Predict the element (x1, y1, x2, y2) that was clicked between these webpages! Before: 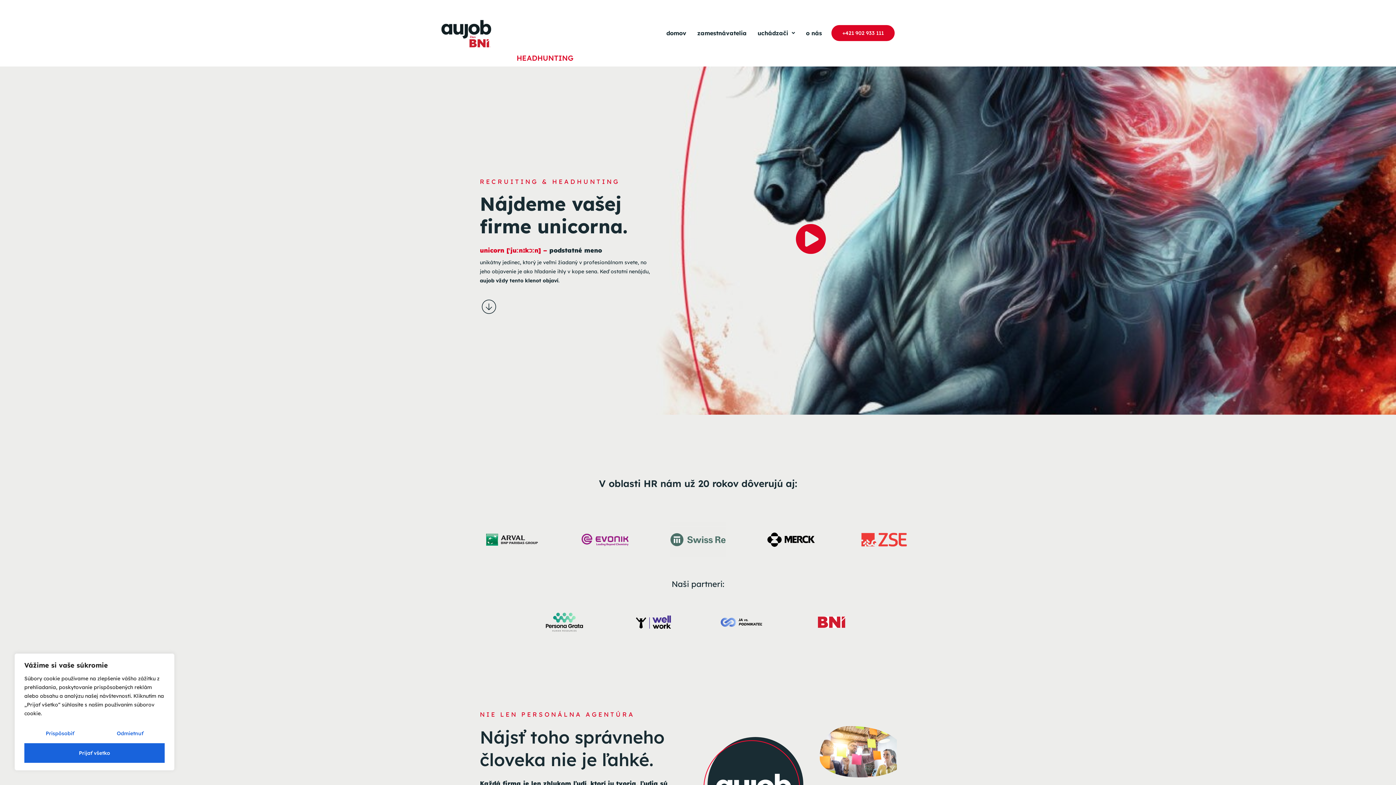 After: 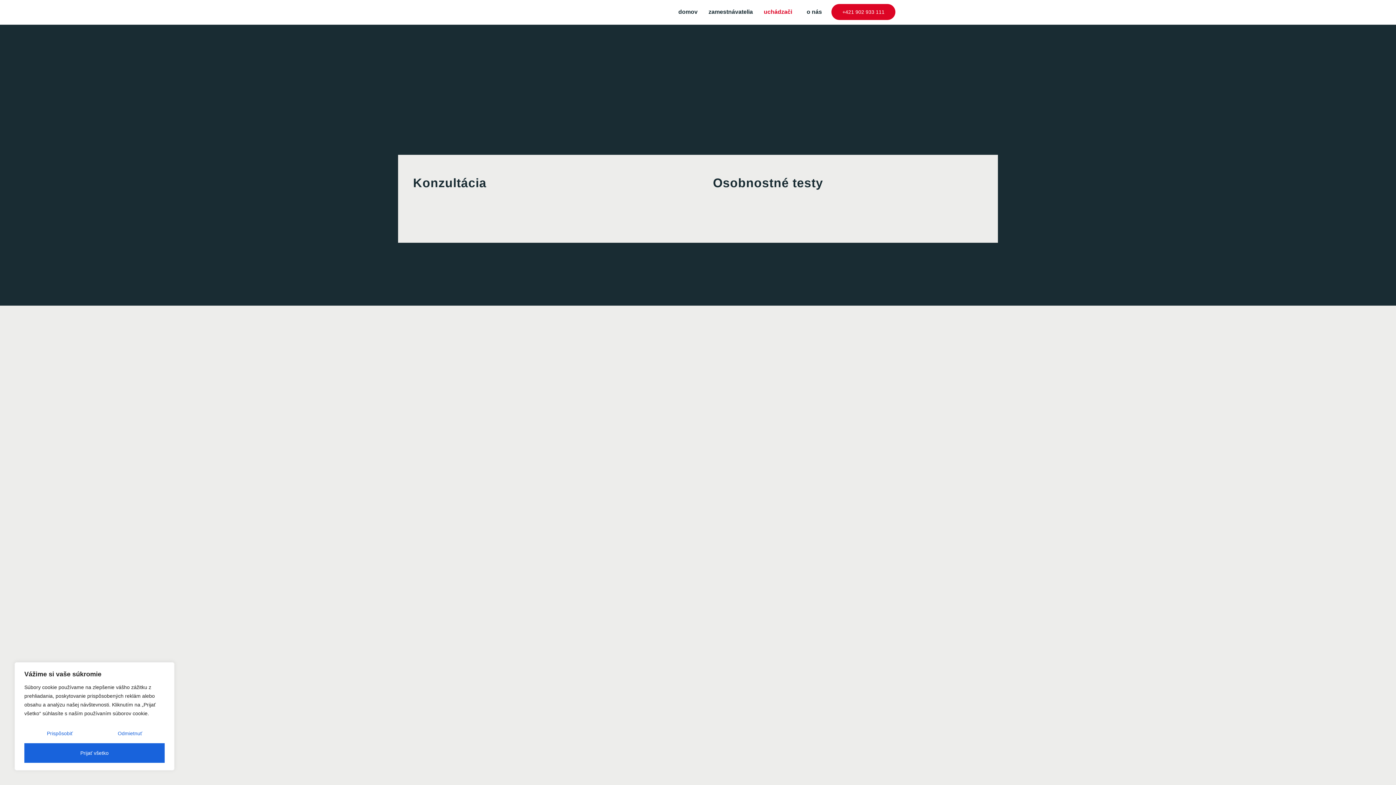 Action: label: uchádzači bbox: (752, 24, 800, 41)